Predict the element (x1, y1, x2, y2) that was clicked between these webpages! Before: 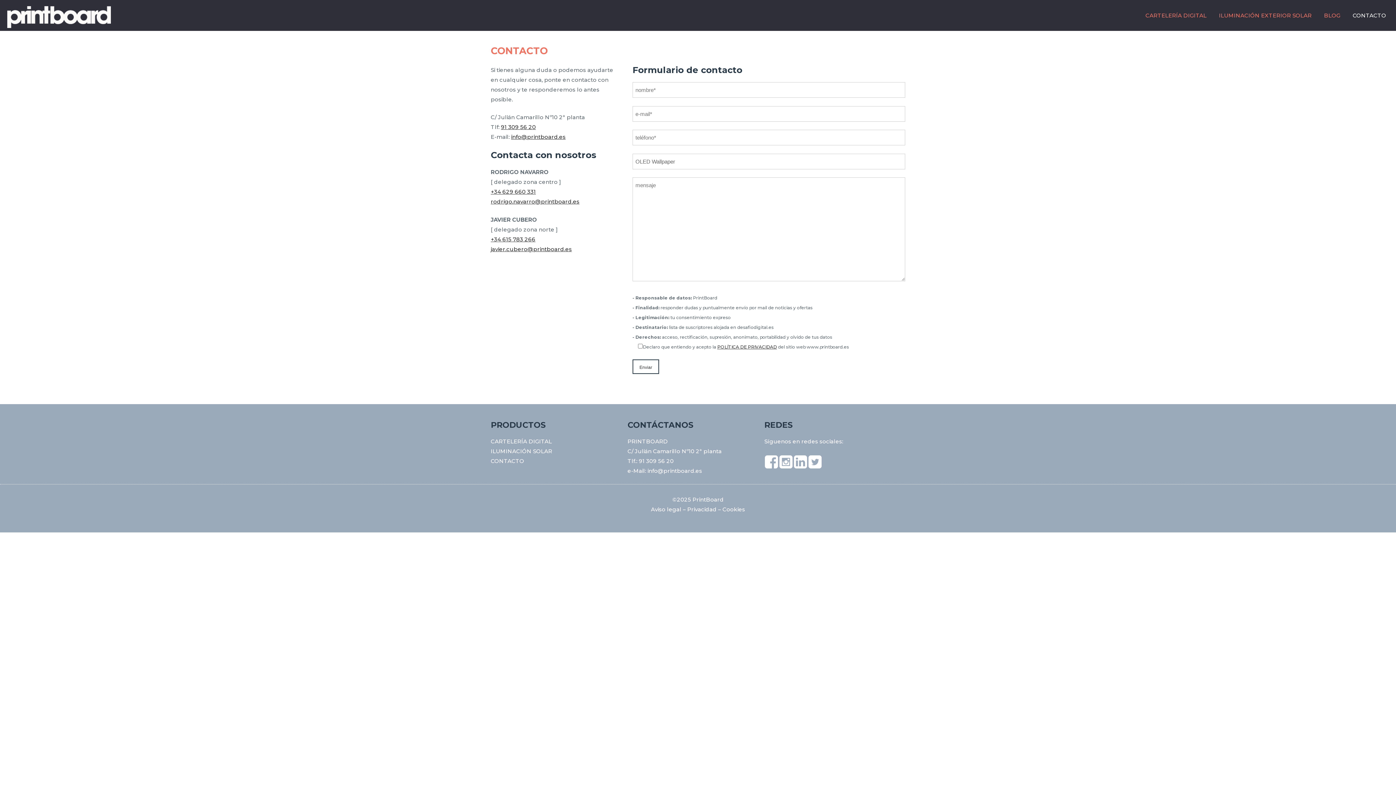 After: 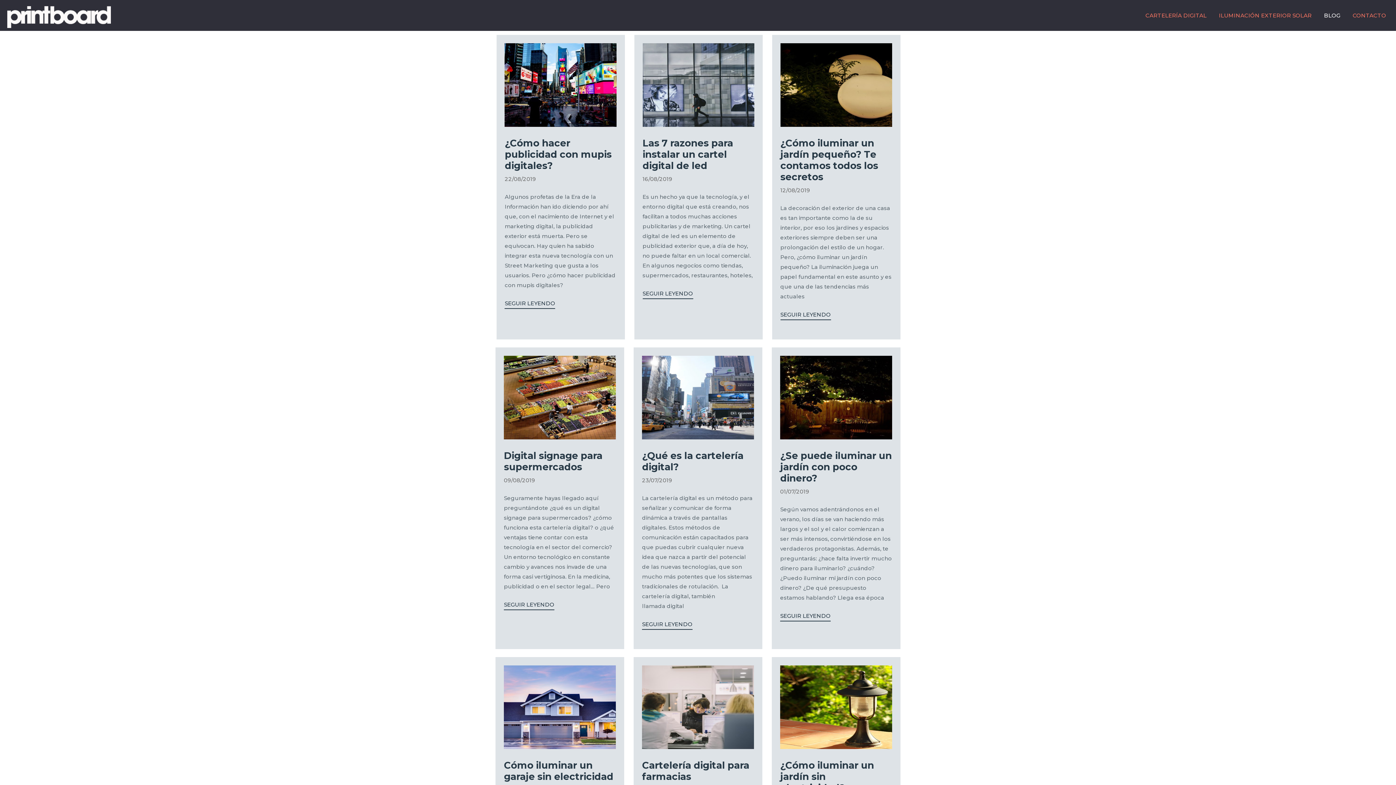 Action: bbox: (1321, 6, 1343, 24) label: BLOG